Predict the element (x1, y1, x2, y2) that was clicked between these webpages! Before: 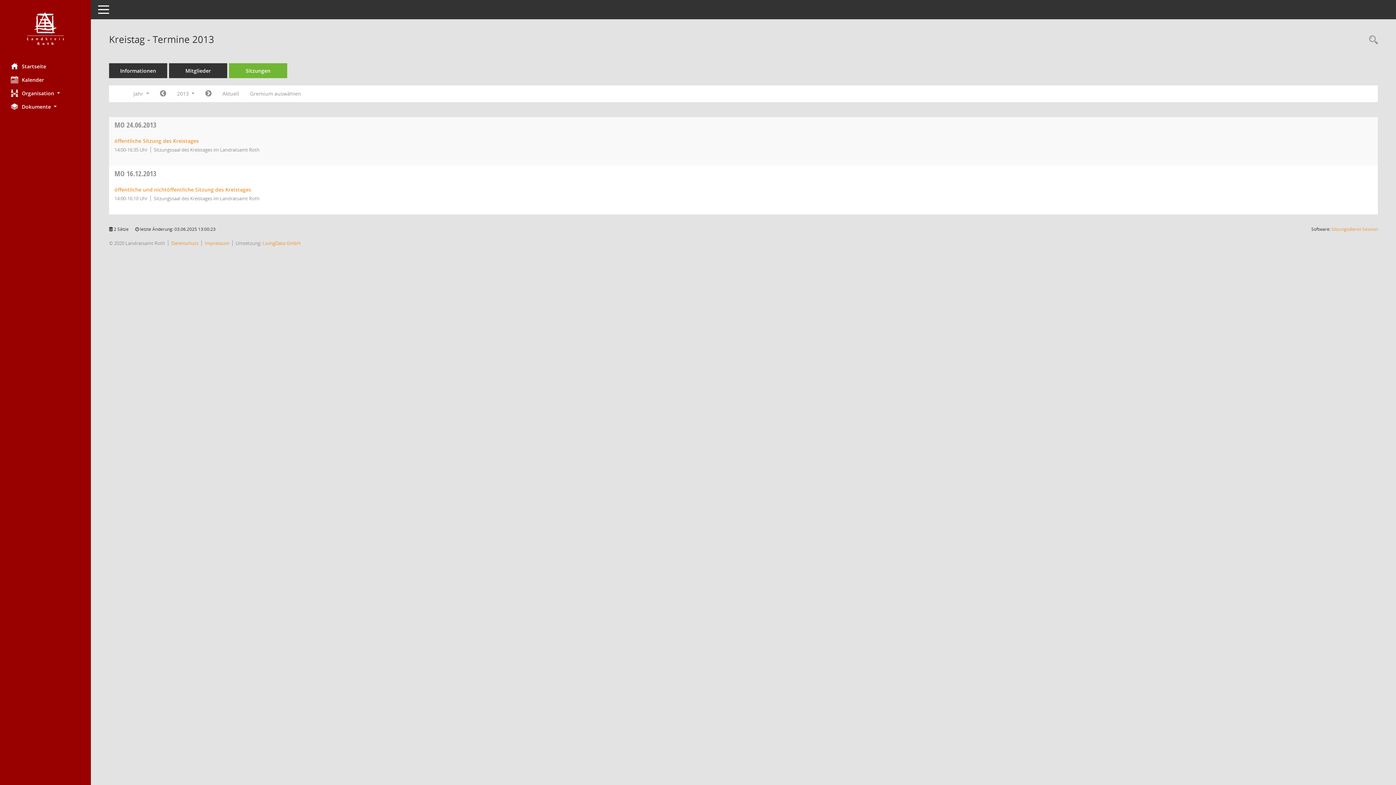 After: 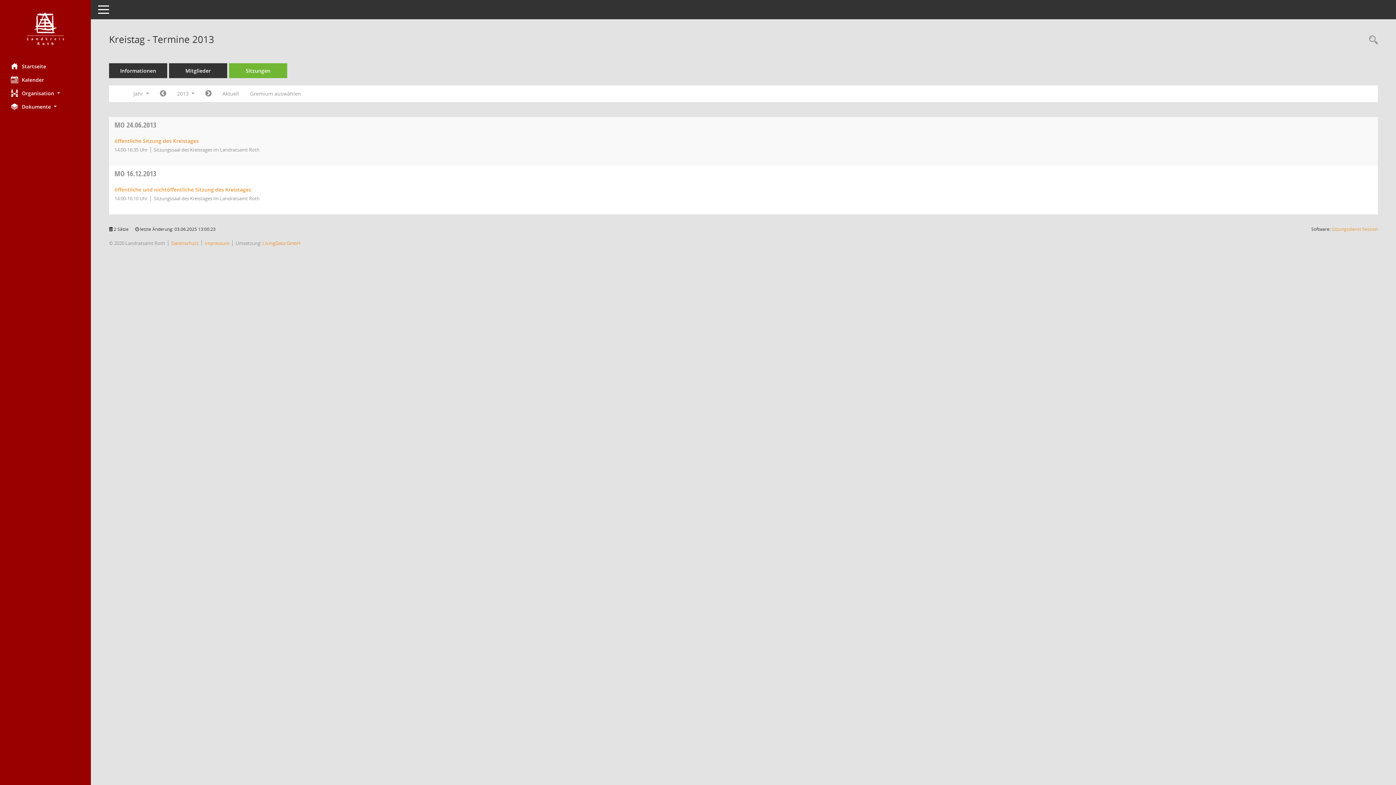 Action: bbox: (114, 168, 156, 178) label: MO 16.12.2013